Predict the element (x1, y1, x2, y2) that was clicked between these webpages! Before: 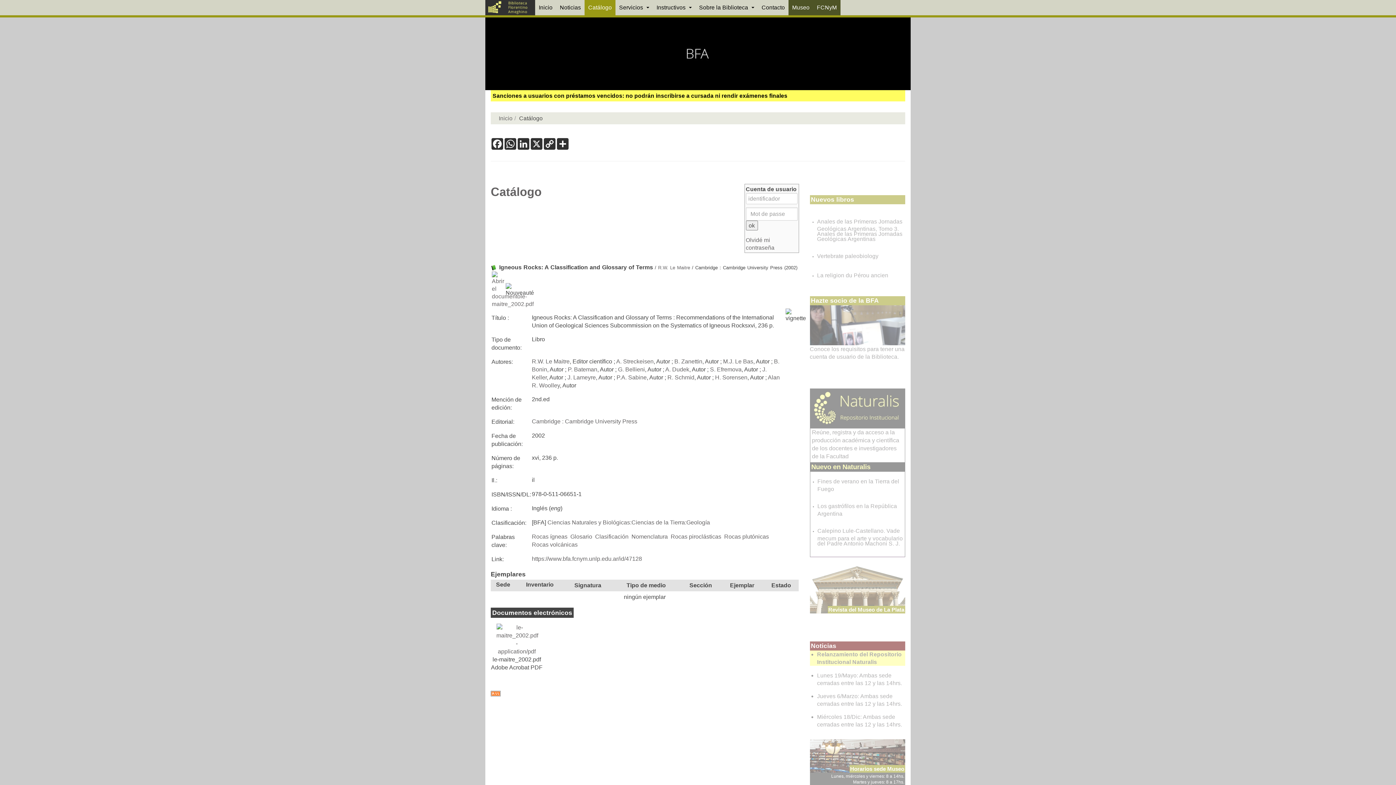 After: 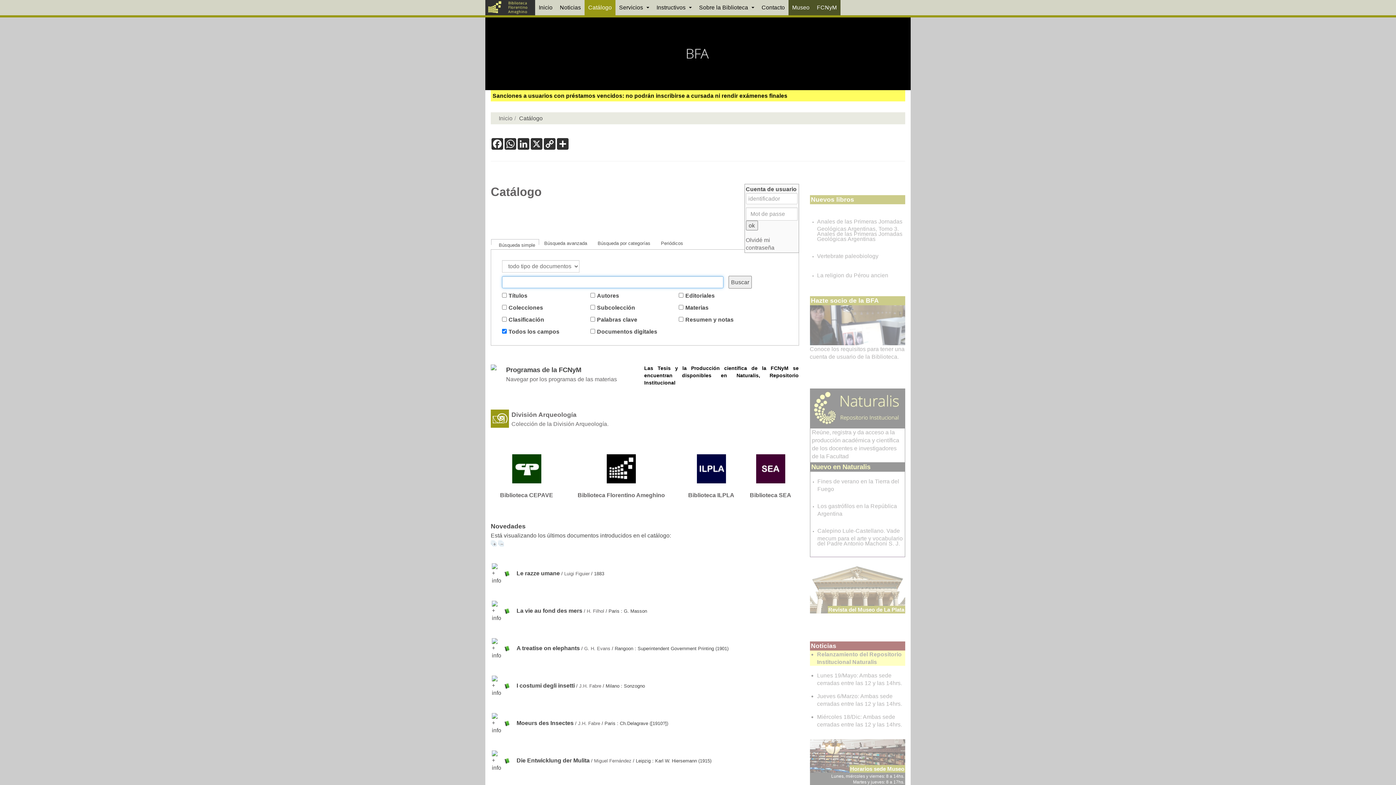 Action: bbox: (490, 185, 541, 198) label: Catálogo